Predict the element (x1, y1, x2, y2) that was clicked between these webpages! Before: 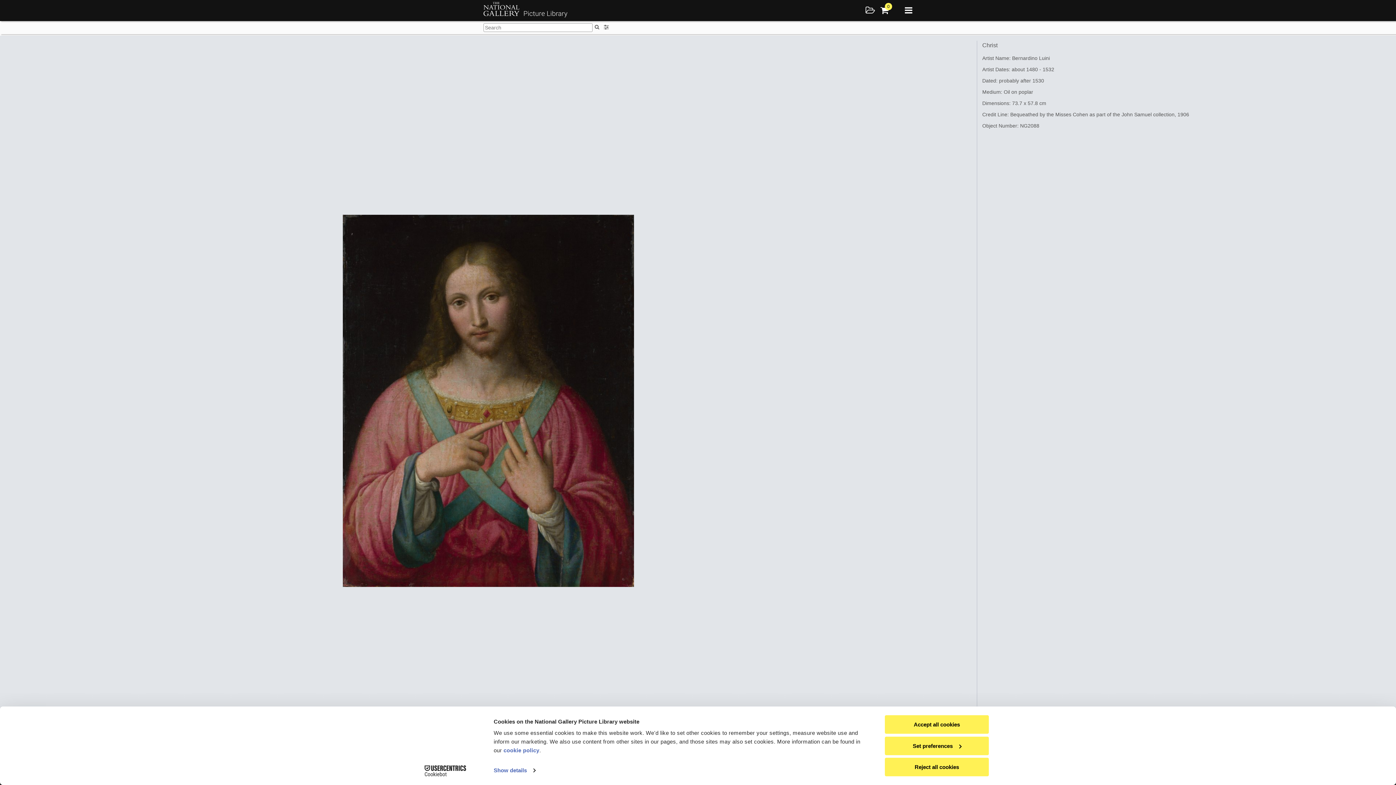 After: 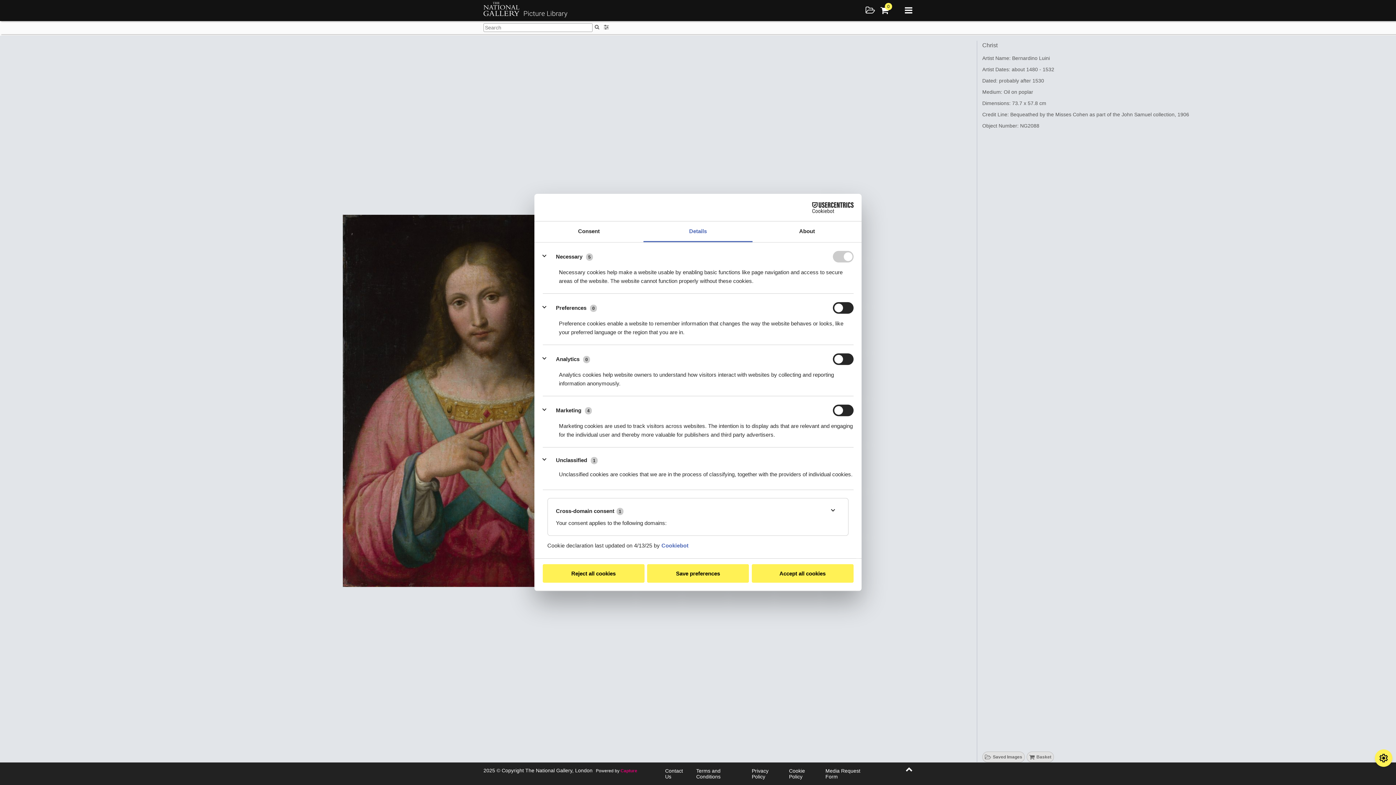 Action: bbox: (885, 736, 989, 755) label: Set preferences